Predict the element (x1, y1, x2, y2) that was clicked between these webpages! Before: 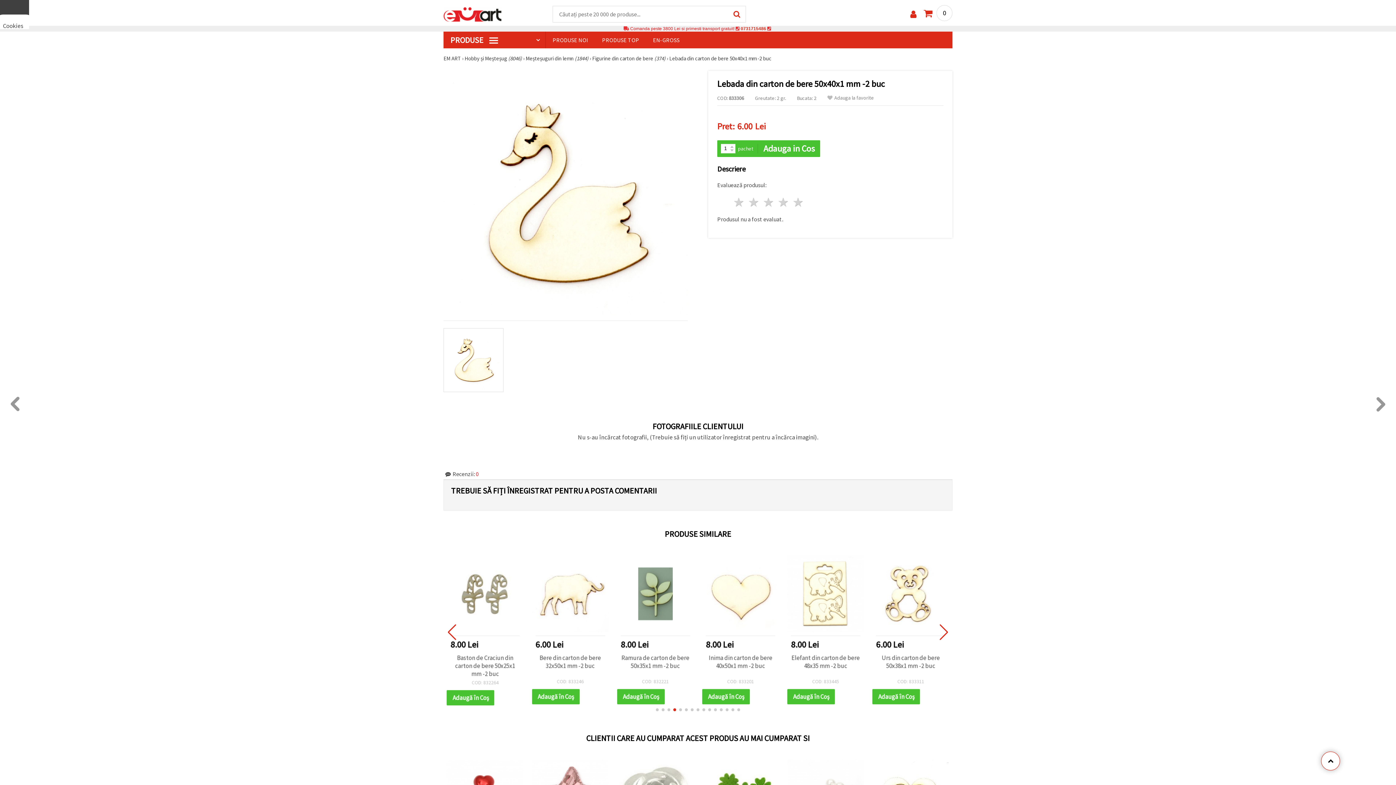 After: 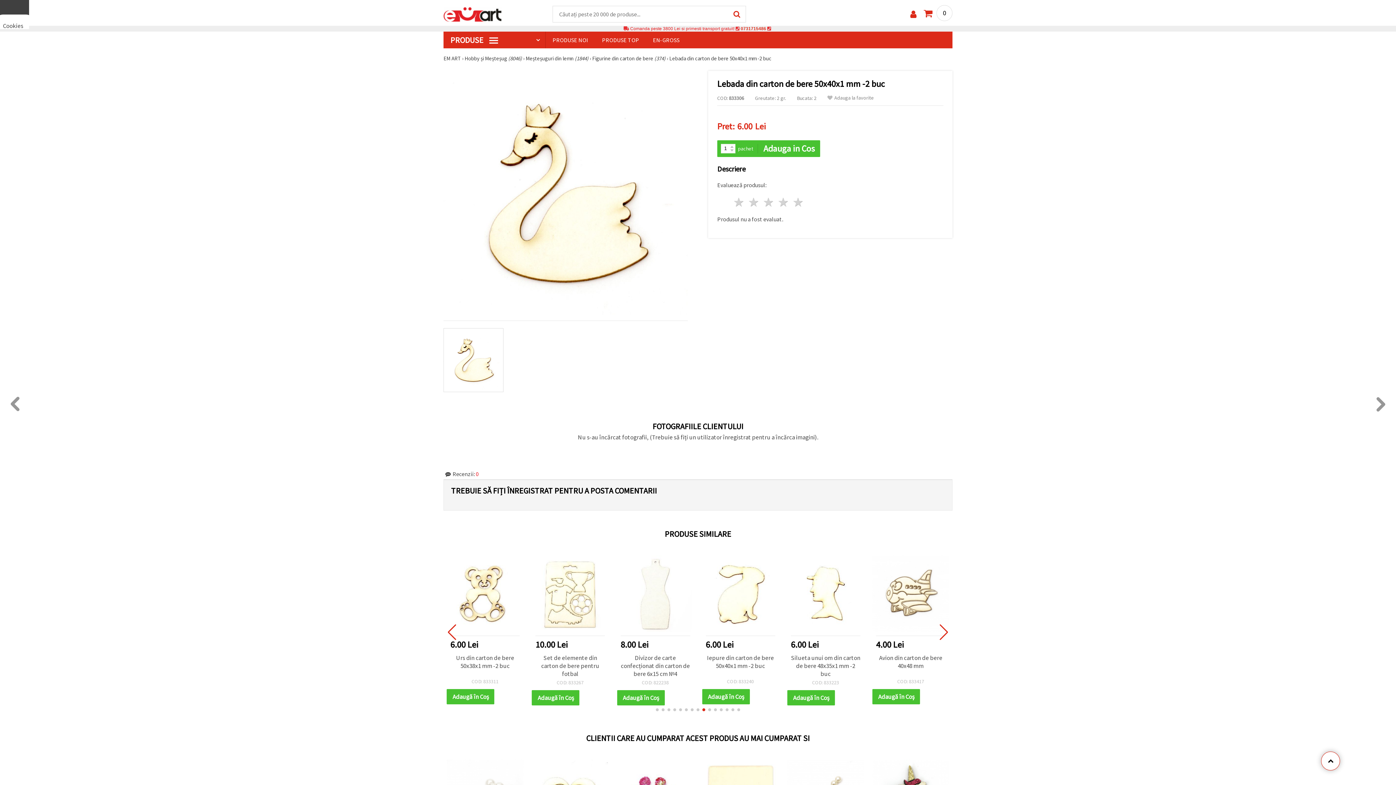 Action: bbox: (679, 708, 682, 711) label: Go to slide 5